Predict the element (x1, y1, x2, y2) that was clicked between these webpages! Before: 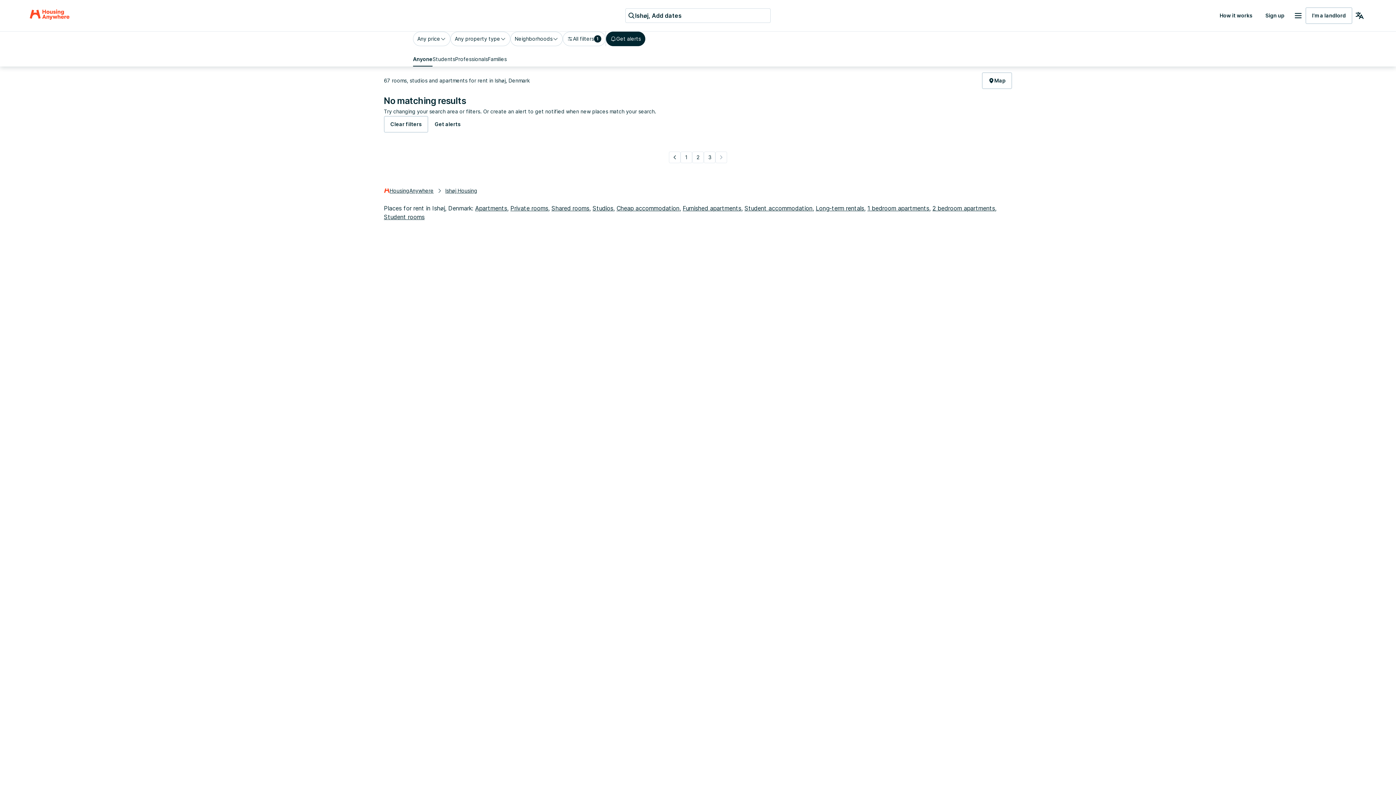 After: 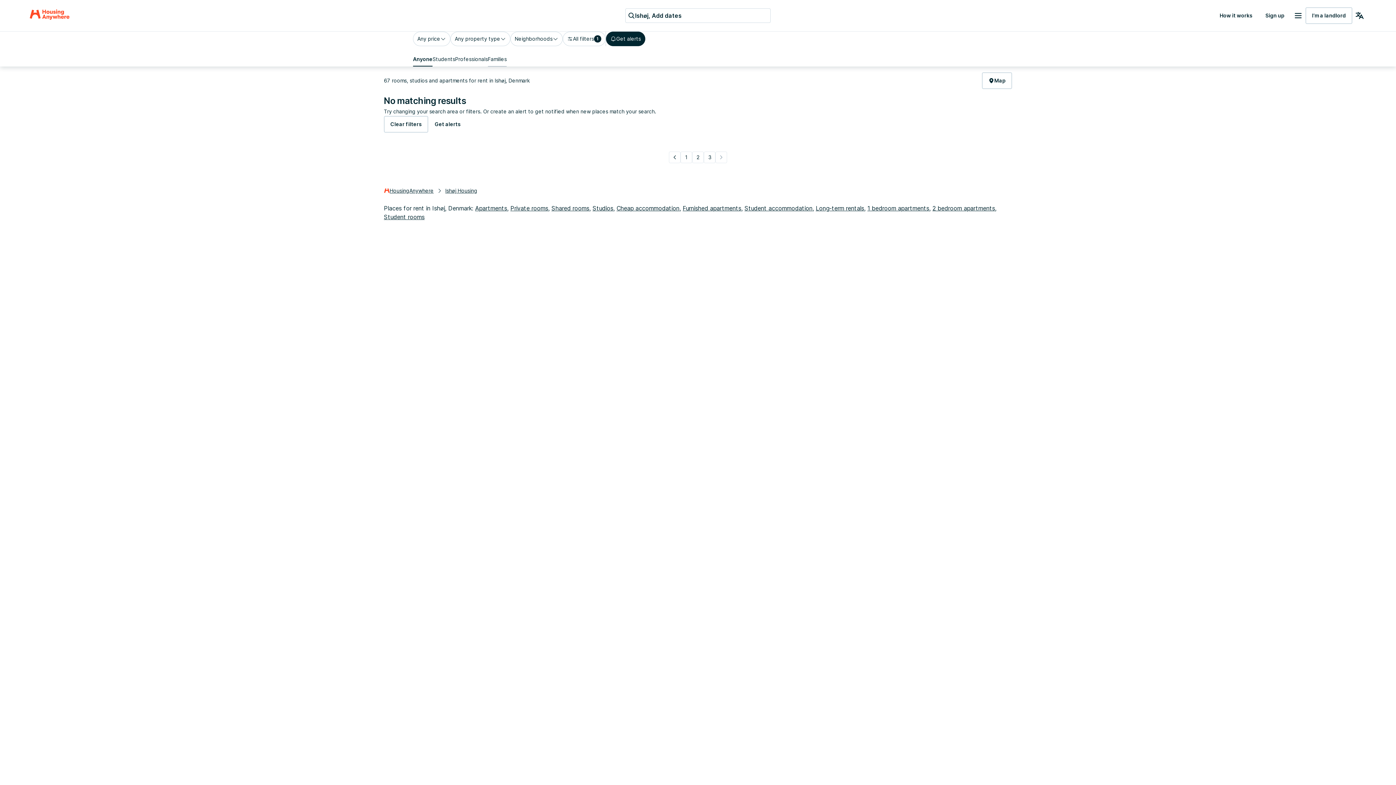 Action: bbox: (488, 52, 506, 66) label: Families